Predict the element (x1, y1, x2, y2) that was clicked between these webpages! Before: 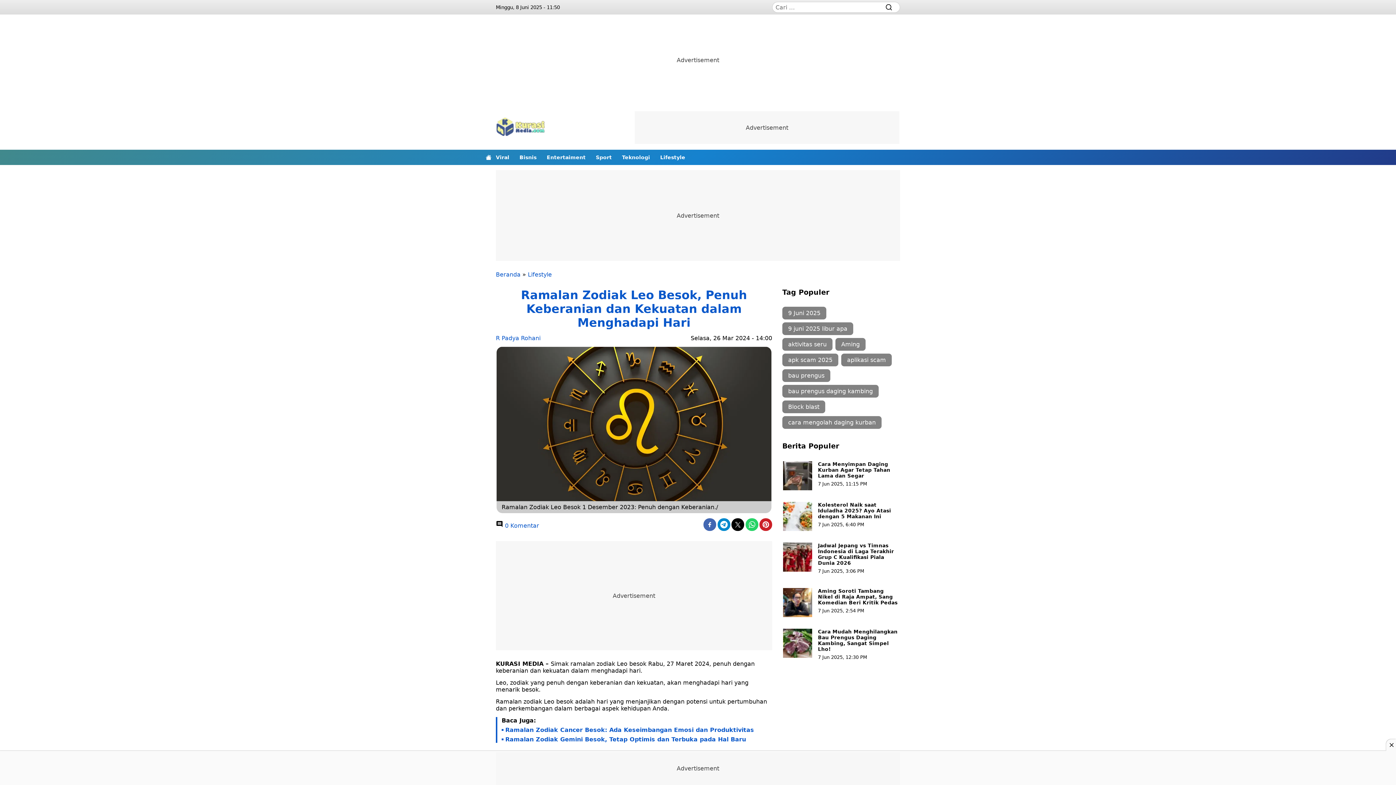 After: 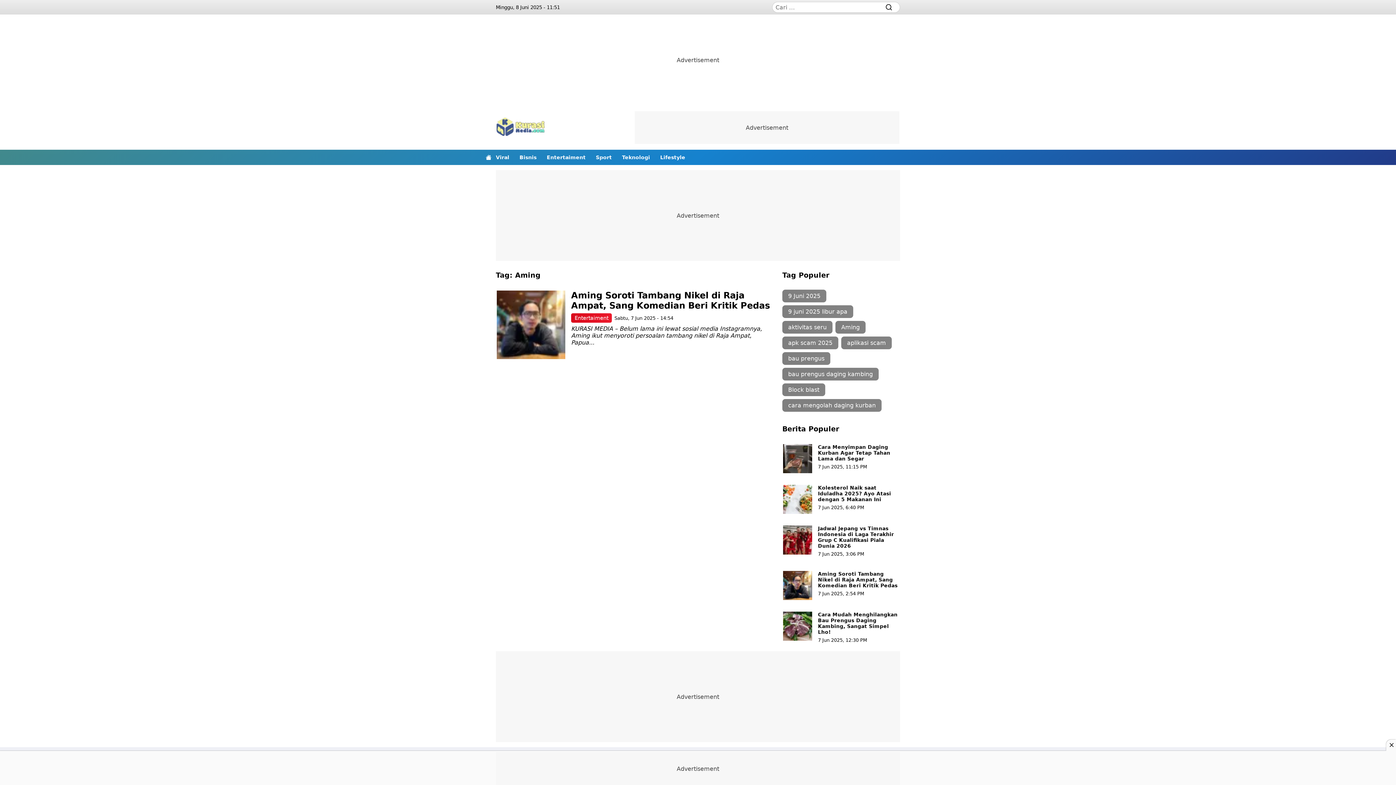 Action: bbox: (835, 338, 865, 350) label: Aming (1 item)